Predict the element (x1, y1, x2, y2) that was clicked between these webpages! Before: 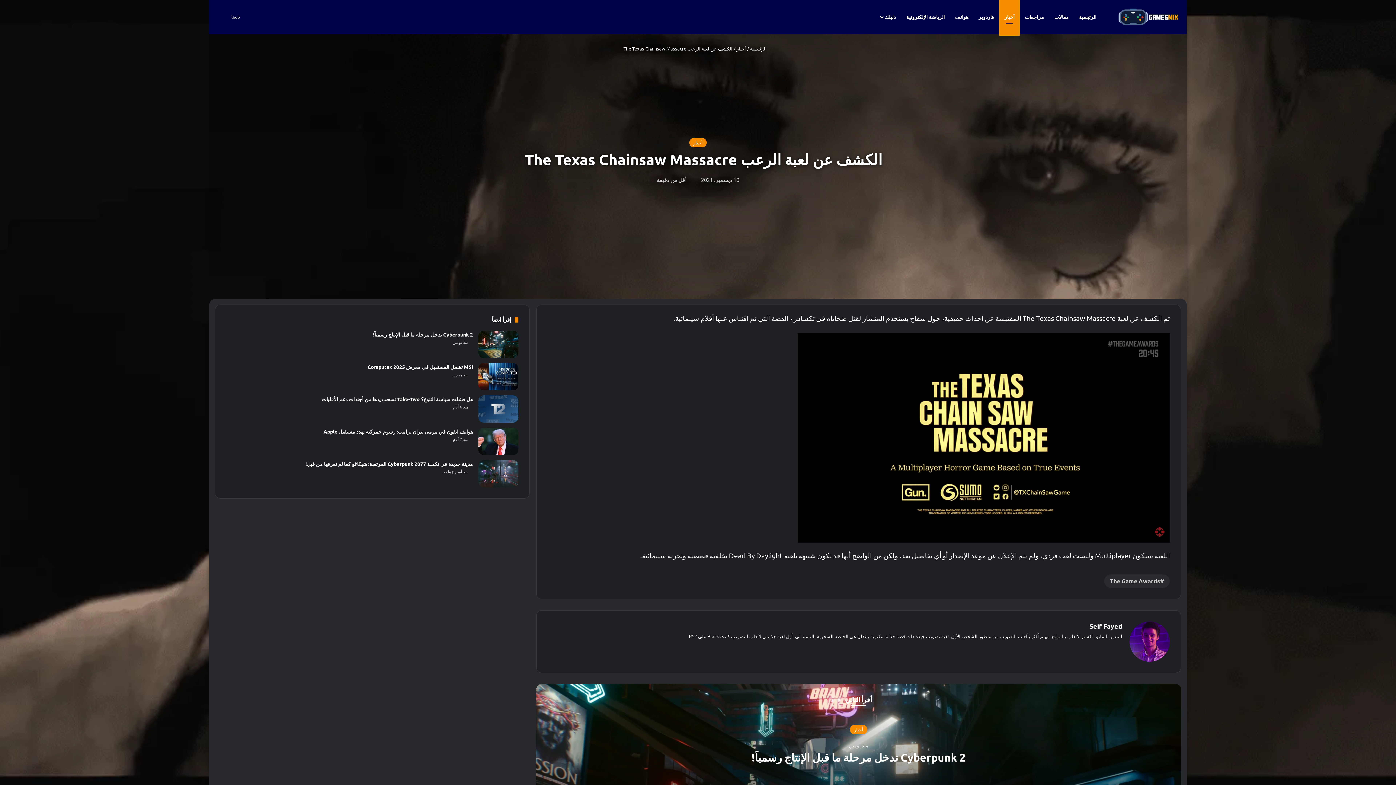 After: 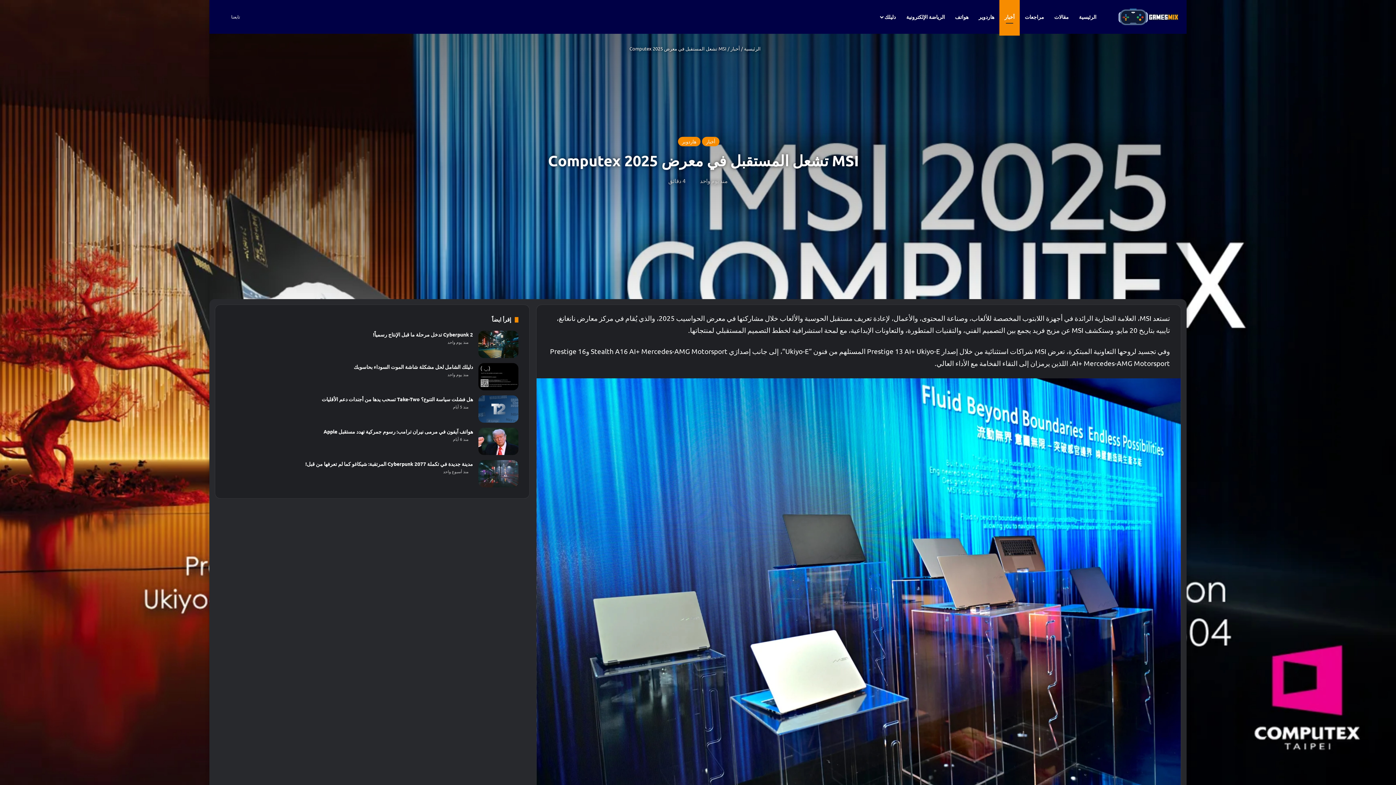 Action: label: MSI تشعل المستقبل في معرض Computex 2025 bbox: (478, 363, 518, 390)